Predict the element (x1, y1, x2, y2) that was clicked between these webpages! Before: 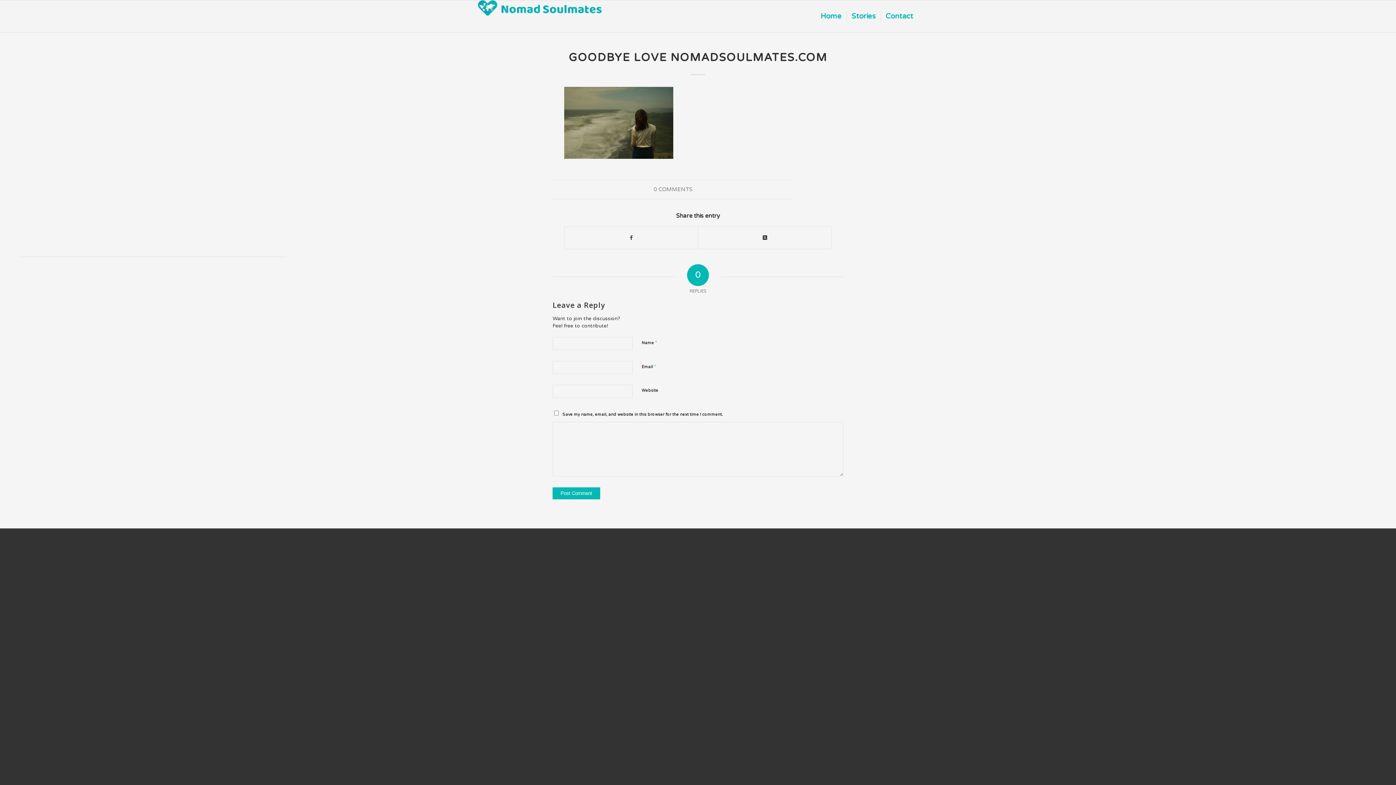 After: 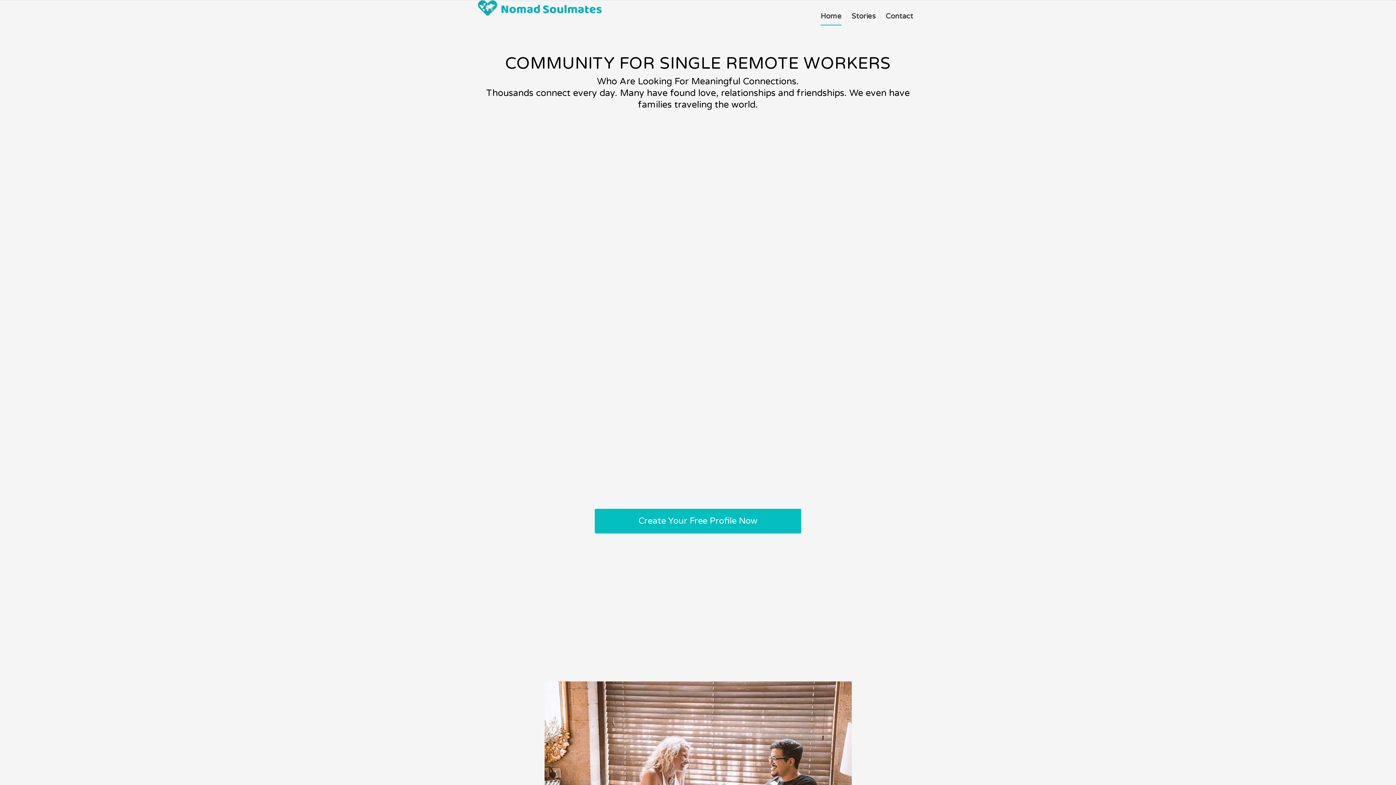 Action: bbox: (816, 0, 846, 32) label: Home